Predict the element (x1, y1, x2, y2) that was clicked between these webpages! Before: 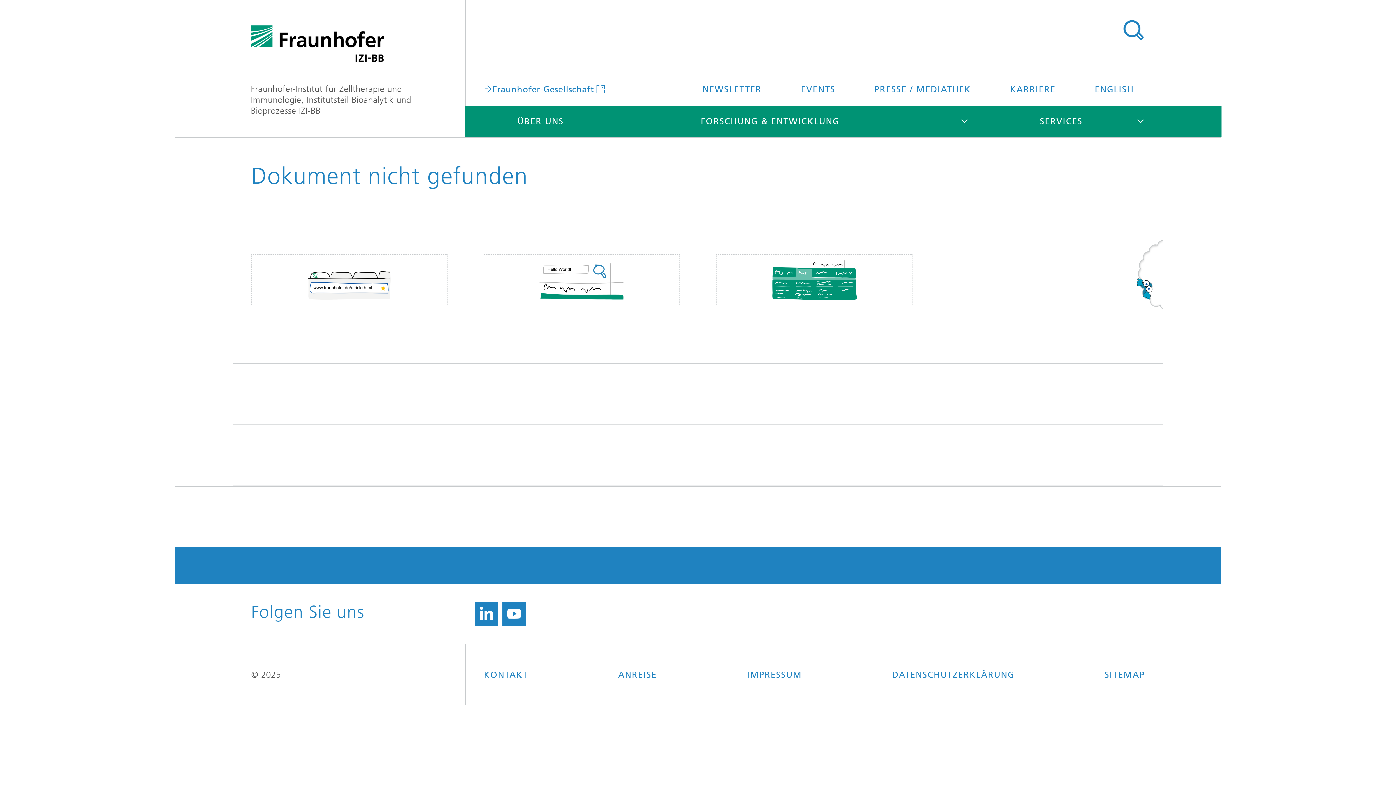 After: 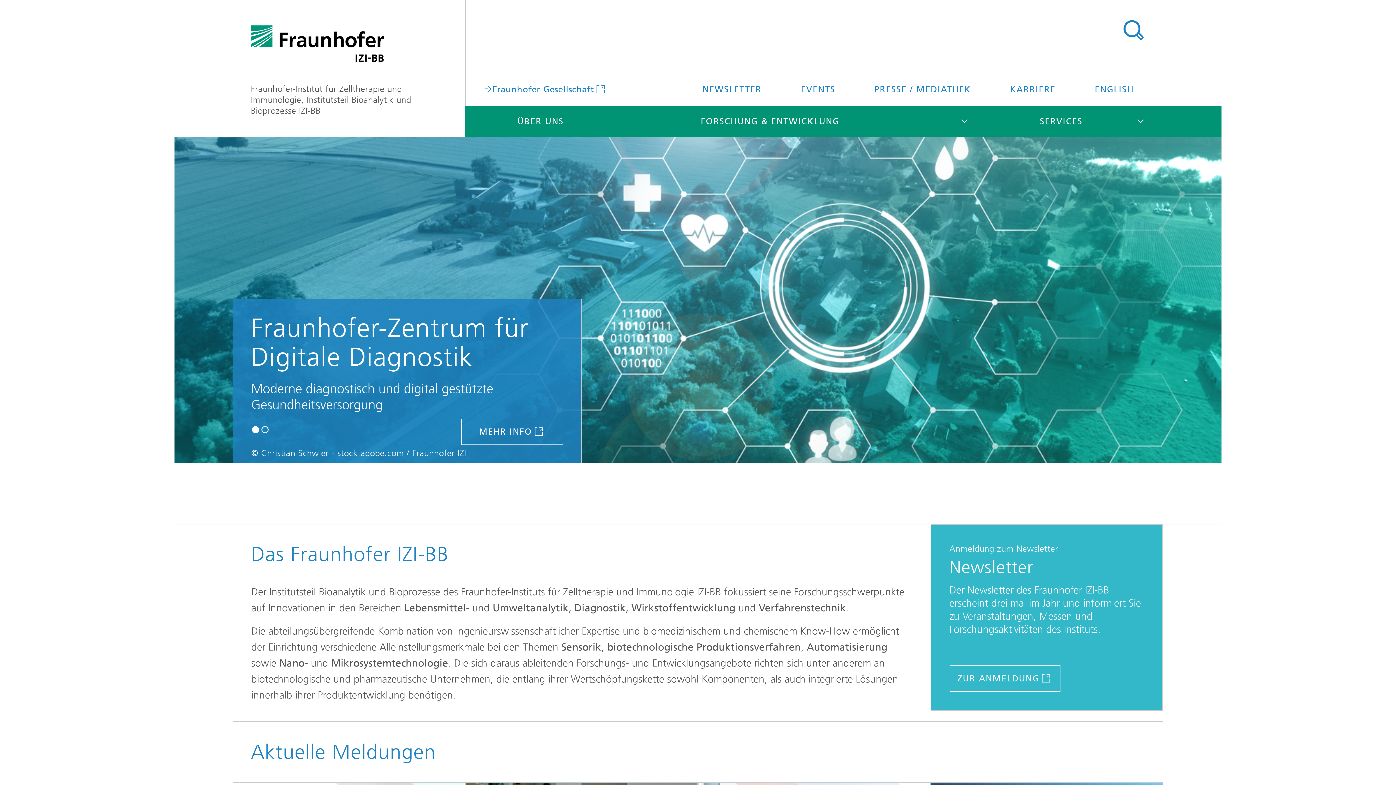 Action: bbox: (250, 84, 411, 116) label: Fraunhofer-Institut für Zelltherapie und Immunologie, Institutsteil Bioanalytik und Bioprozesse IZI-BB